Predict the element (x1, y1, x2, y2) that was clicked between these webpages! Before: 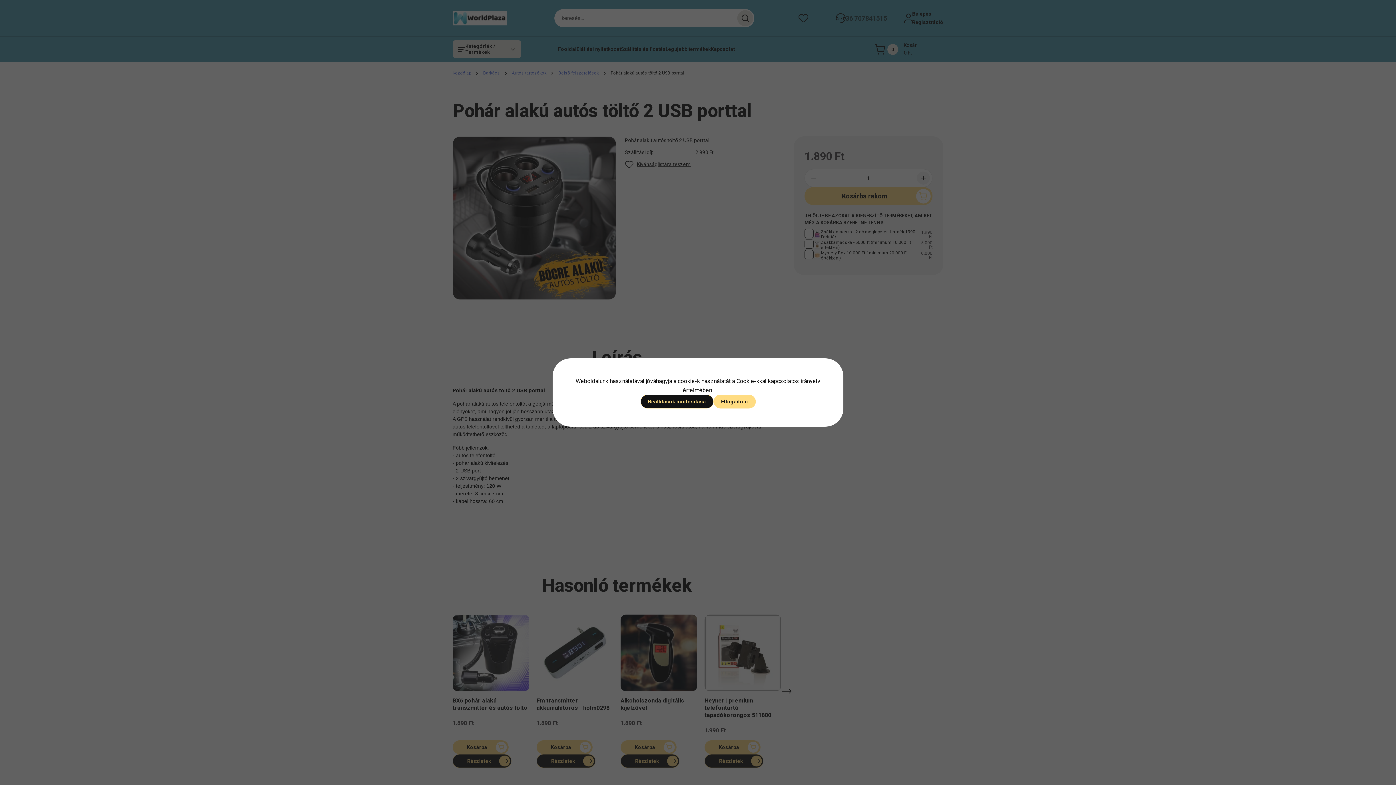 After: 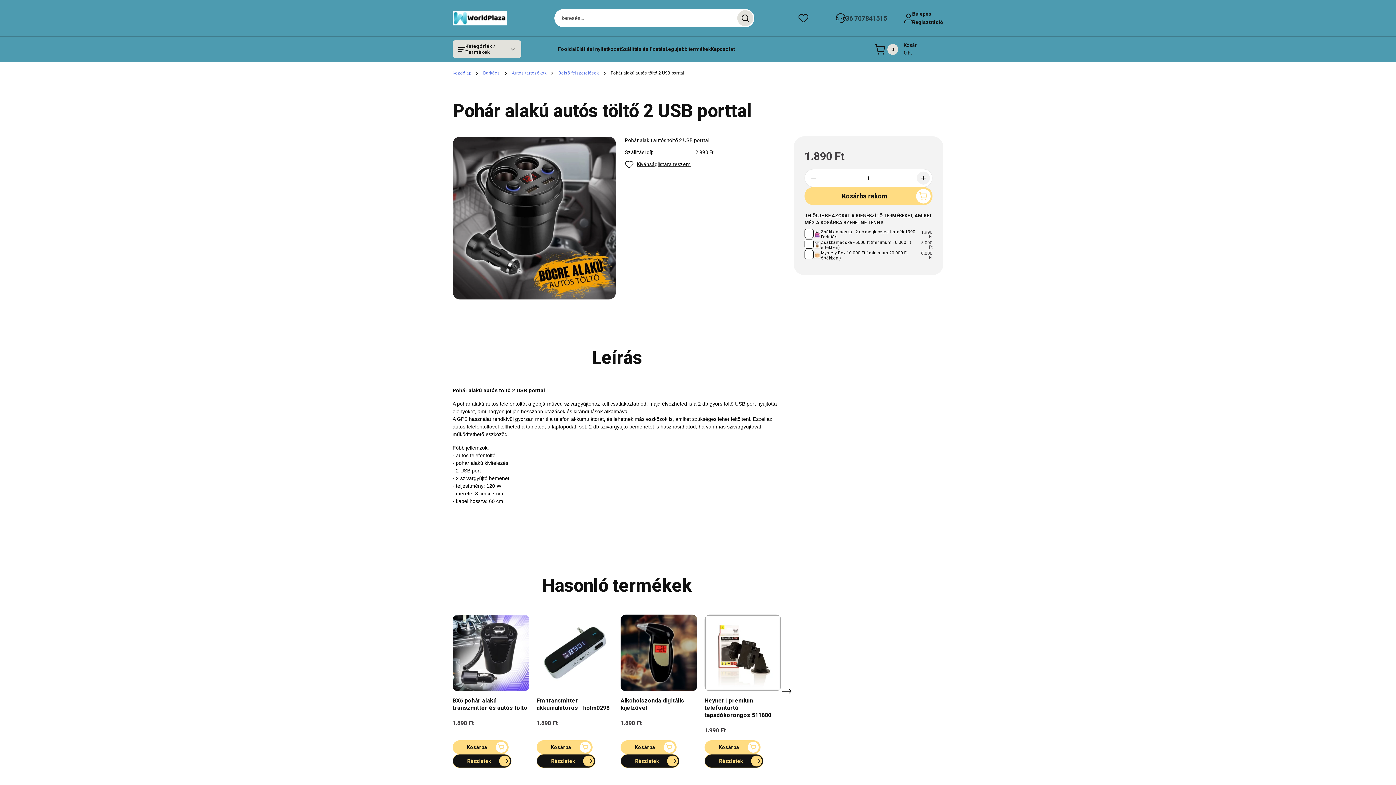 Action: label: Elfogadom bbox: (713, 394, 755, 408)